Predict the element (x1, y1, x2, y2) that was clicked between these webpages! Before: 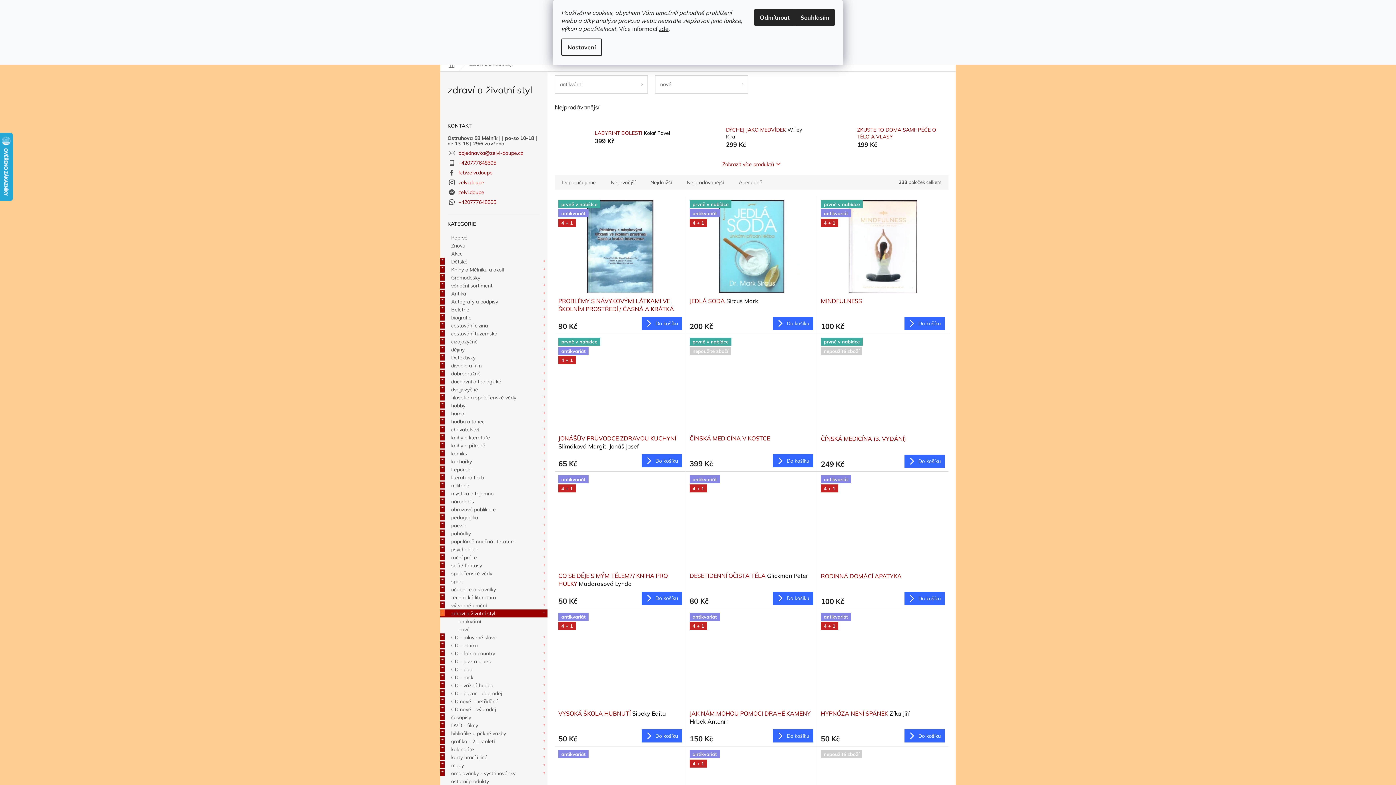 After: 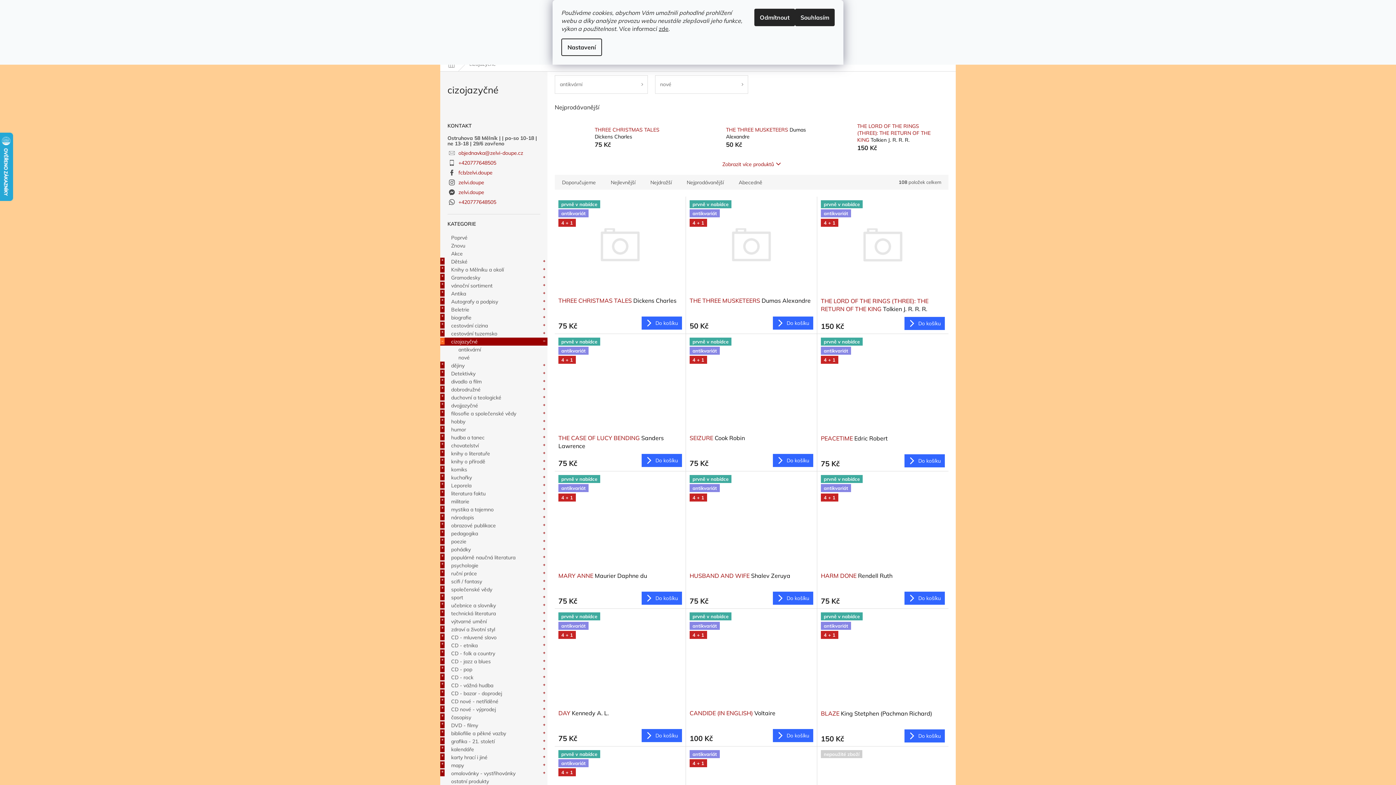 Action: label: cizojazyčné
  bbox: (440, 337, 547, 345)